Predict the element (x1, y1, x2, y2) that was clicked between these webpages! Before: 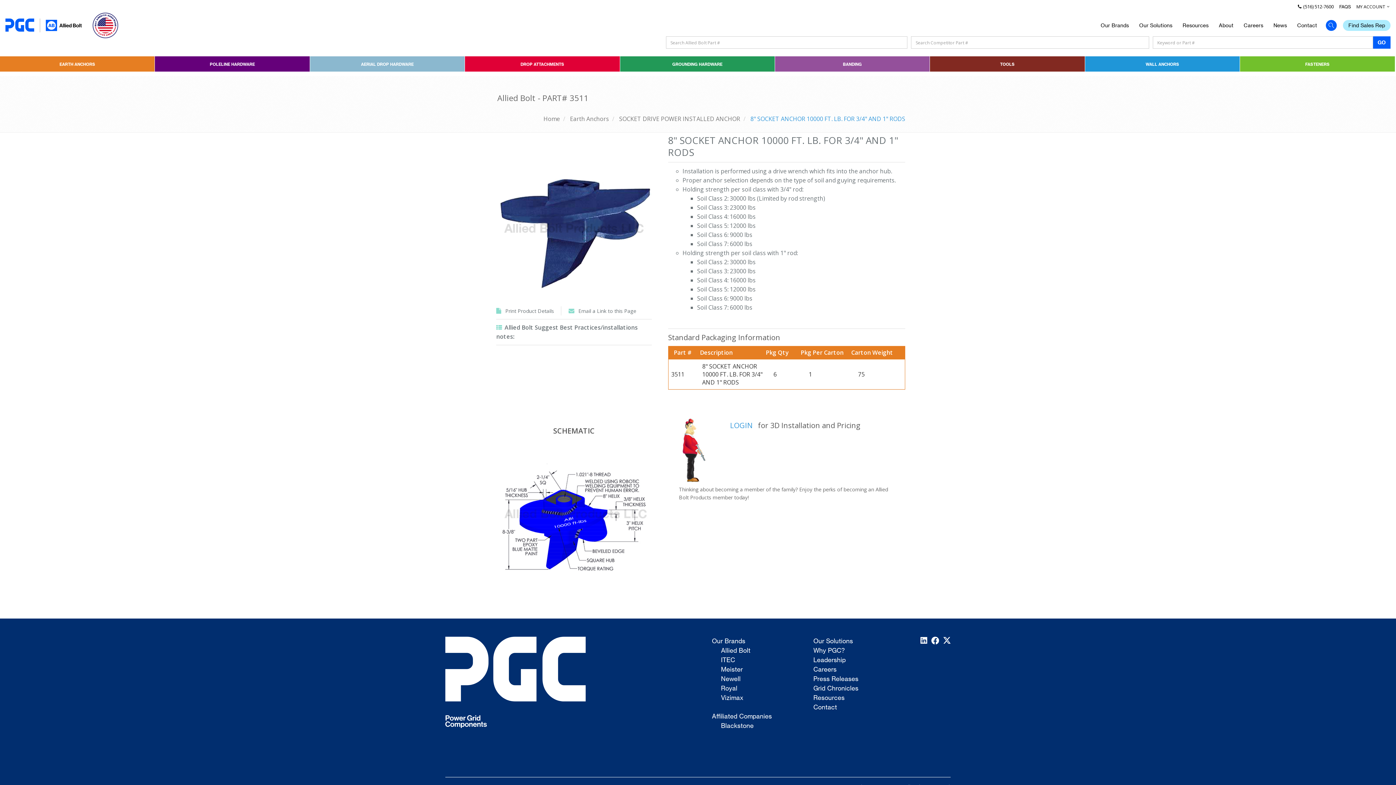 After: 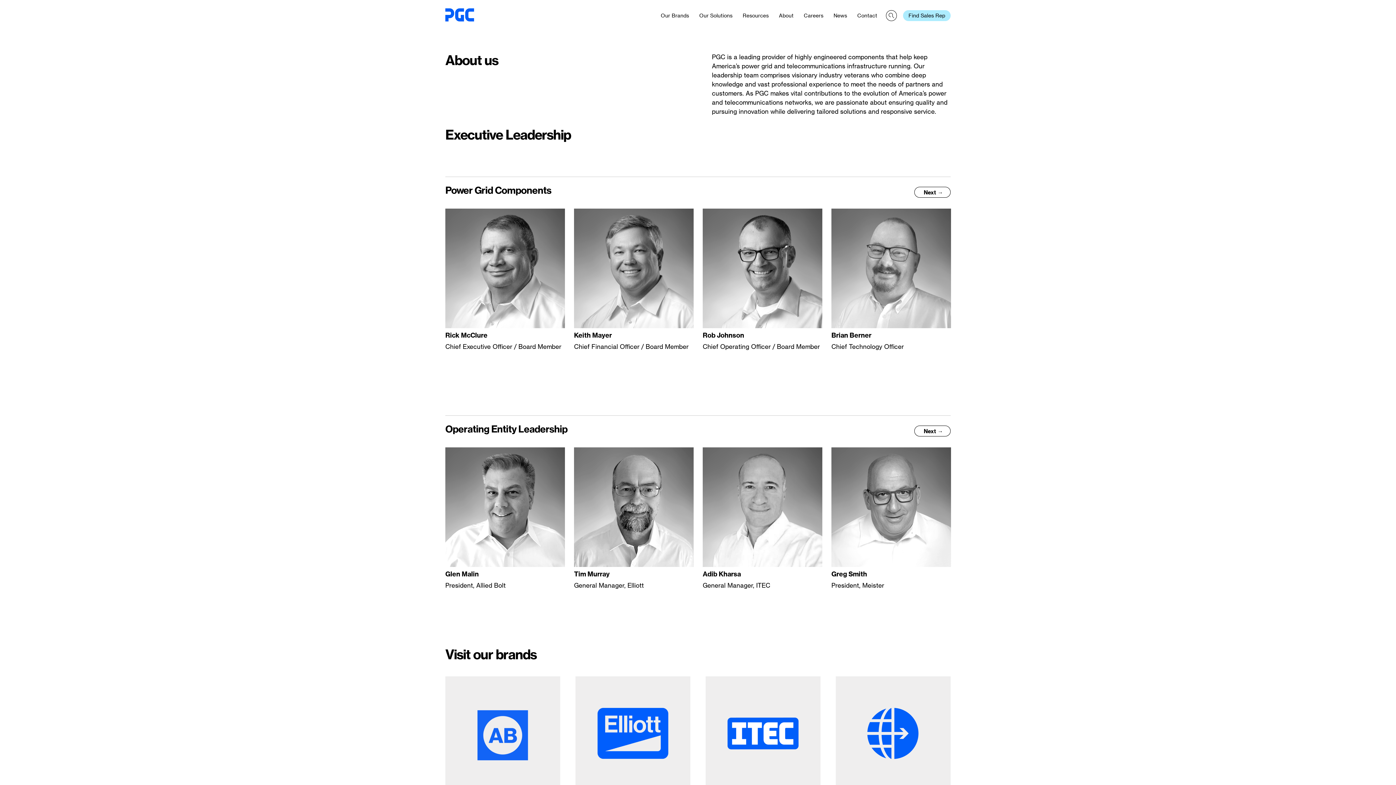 Action: bbox: (813, 656, 845, 664) label: Leadership